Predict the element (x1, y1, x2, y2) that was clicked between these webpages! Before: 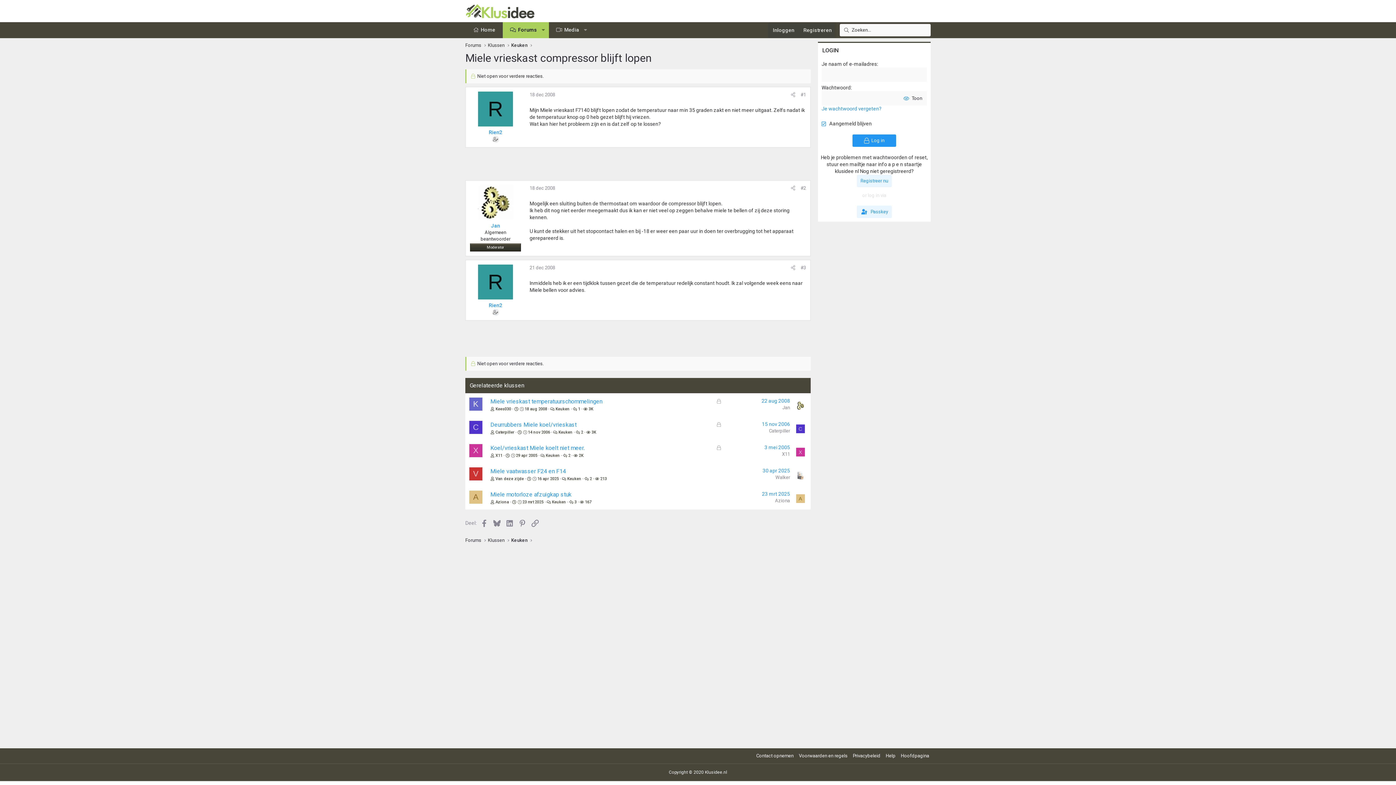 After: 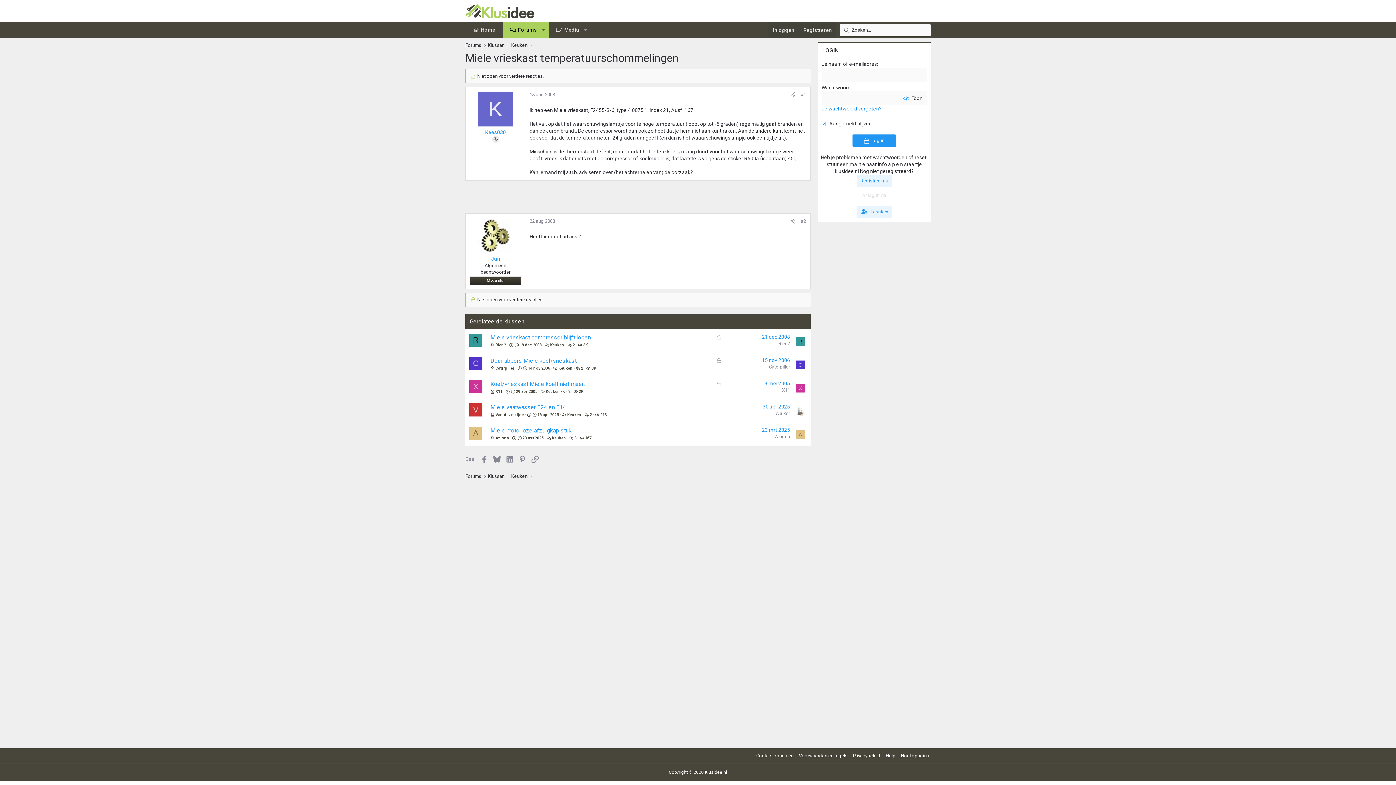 Action: label: 1 bbox: (578, 406, 580, 411)